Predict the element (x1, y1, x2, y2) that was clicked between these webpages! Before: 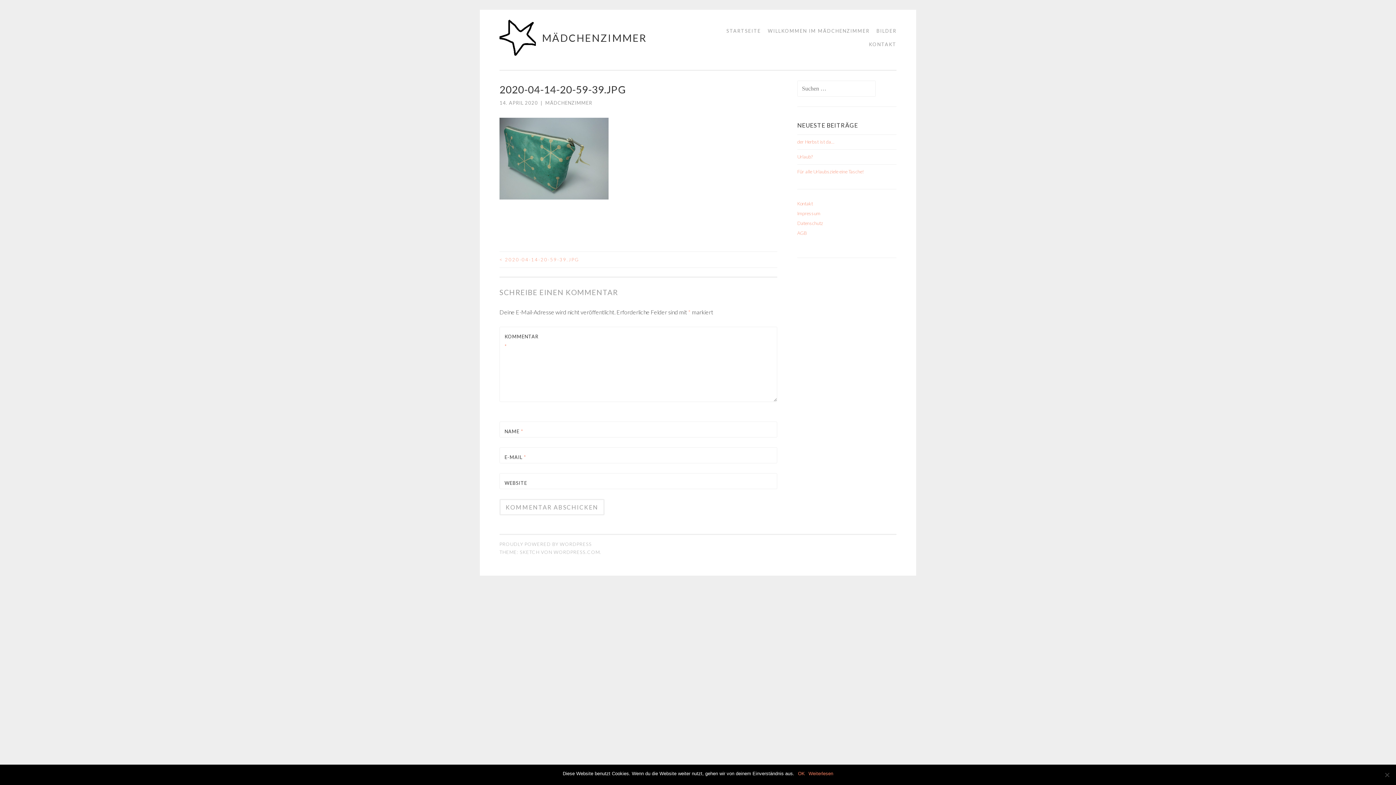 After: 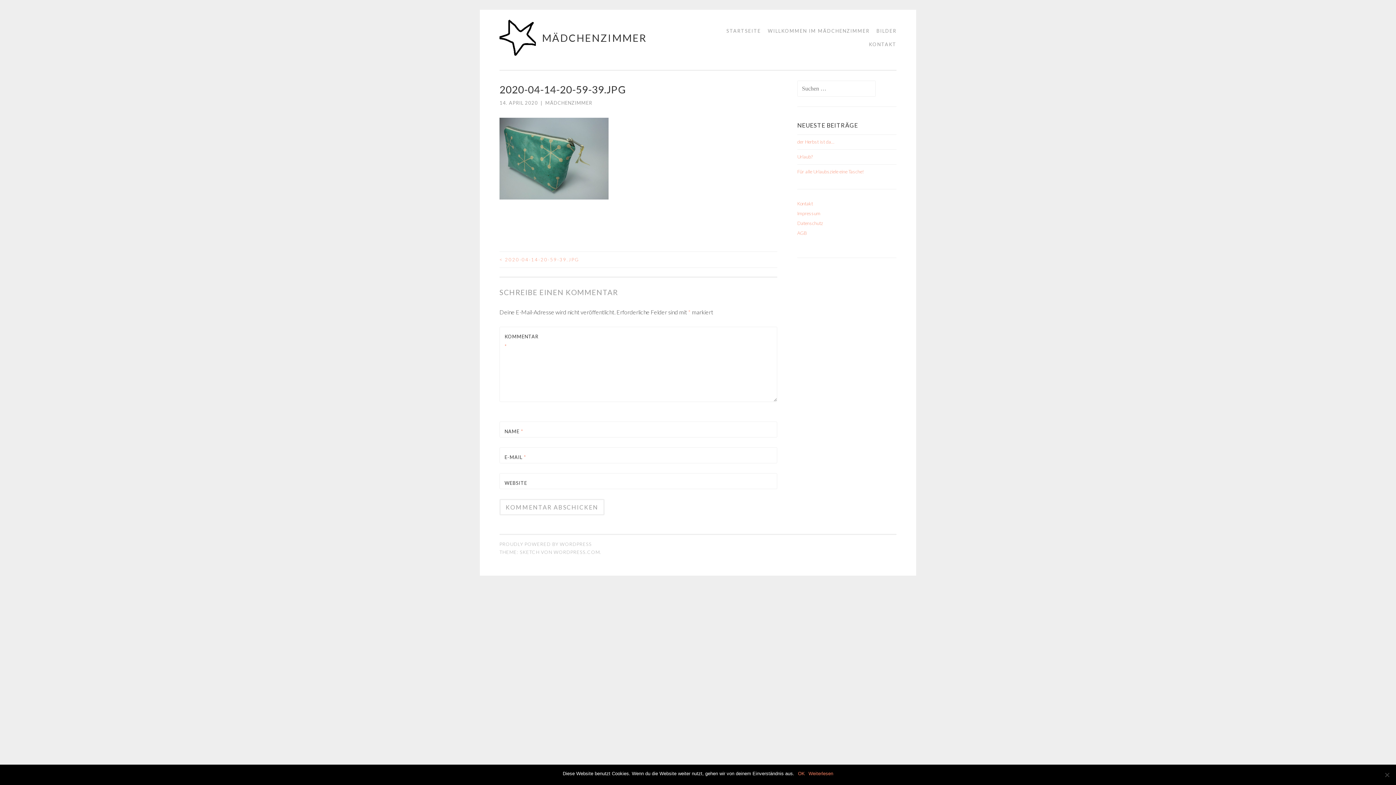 Action: label: < 2020-04-14-20-59-39.JPG bbox: (499, 256, 638, 263)